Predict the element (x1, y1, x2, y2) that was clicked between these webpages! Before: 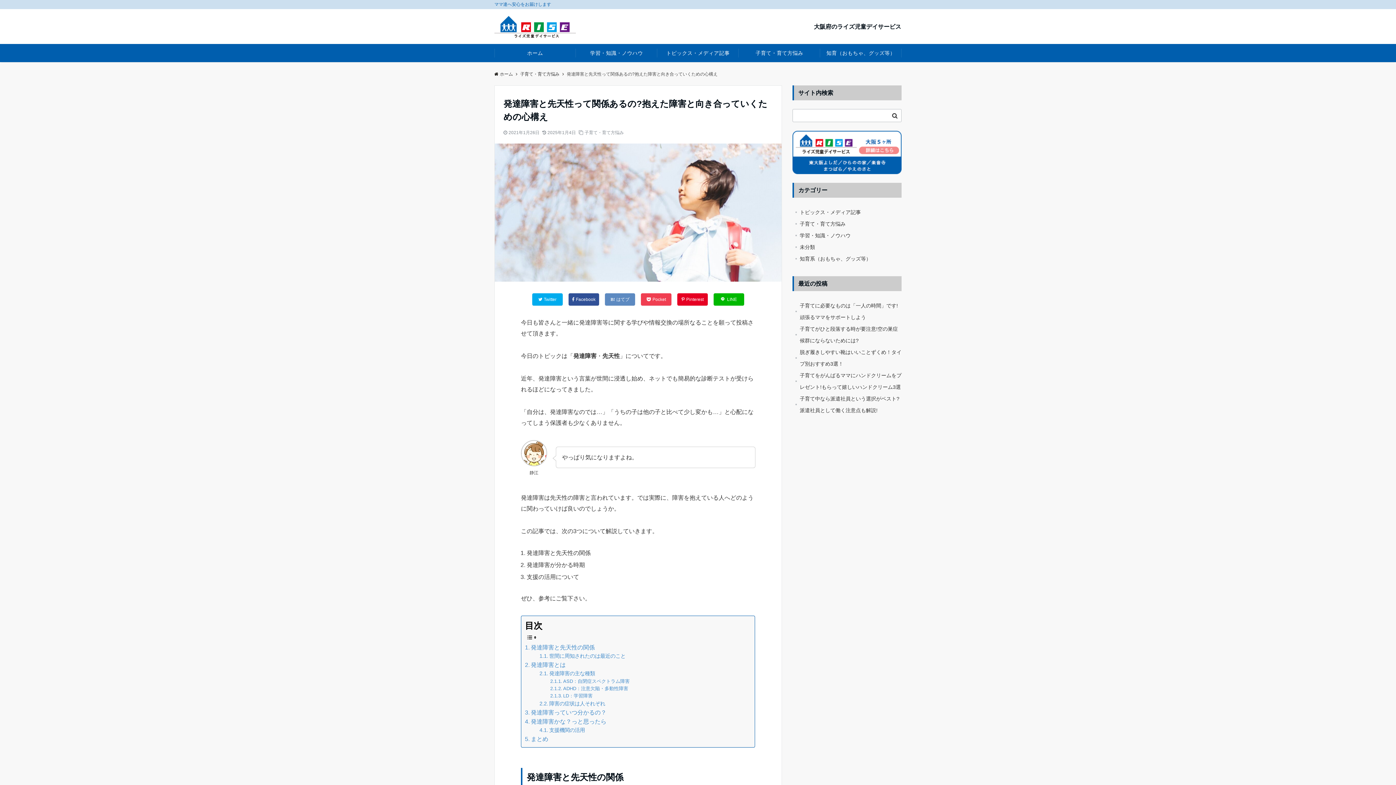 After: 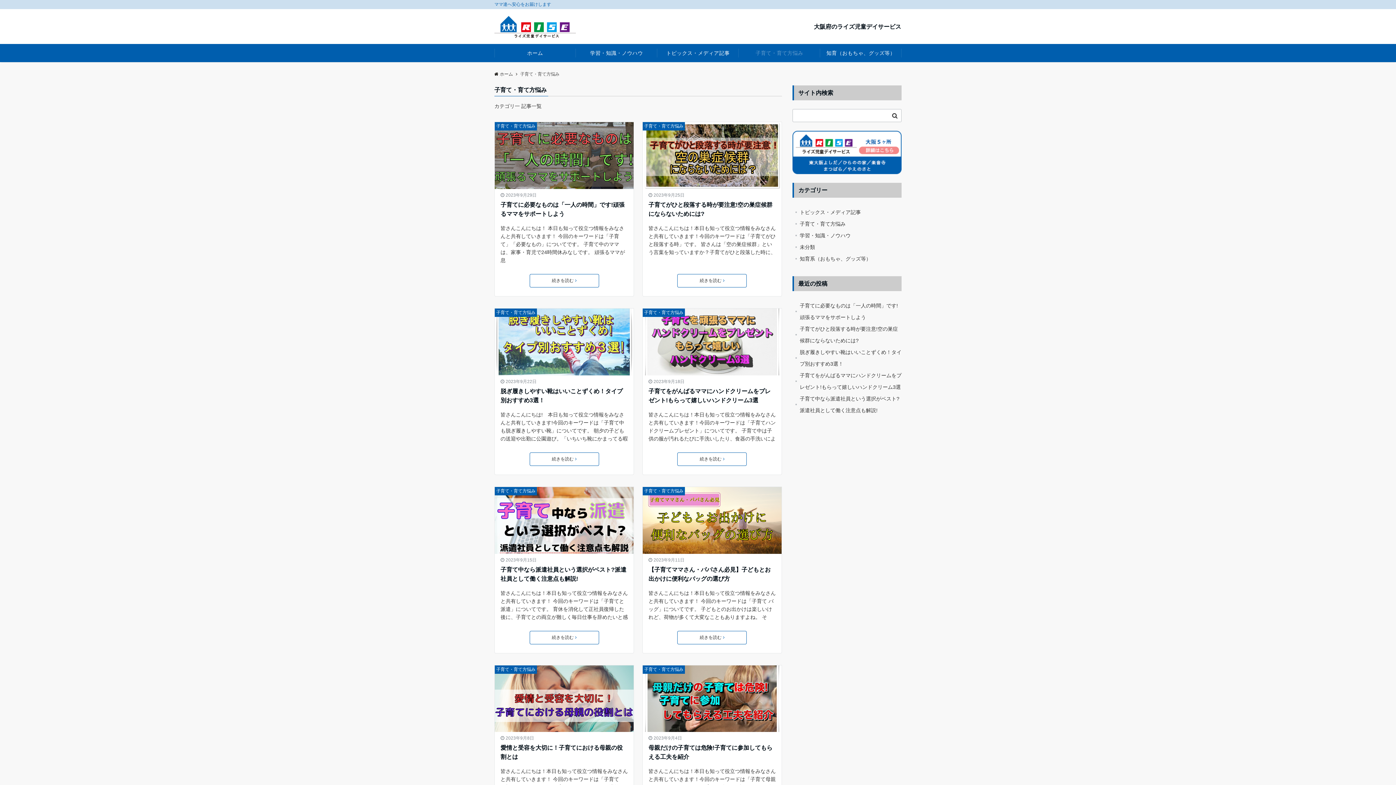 Action: label: 子育て・育て方悩み bbox: (800, 218, 901, 229)